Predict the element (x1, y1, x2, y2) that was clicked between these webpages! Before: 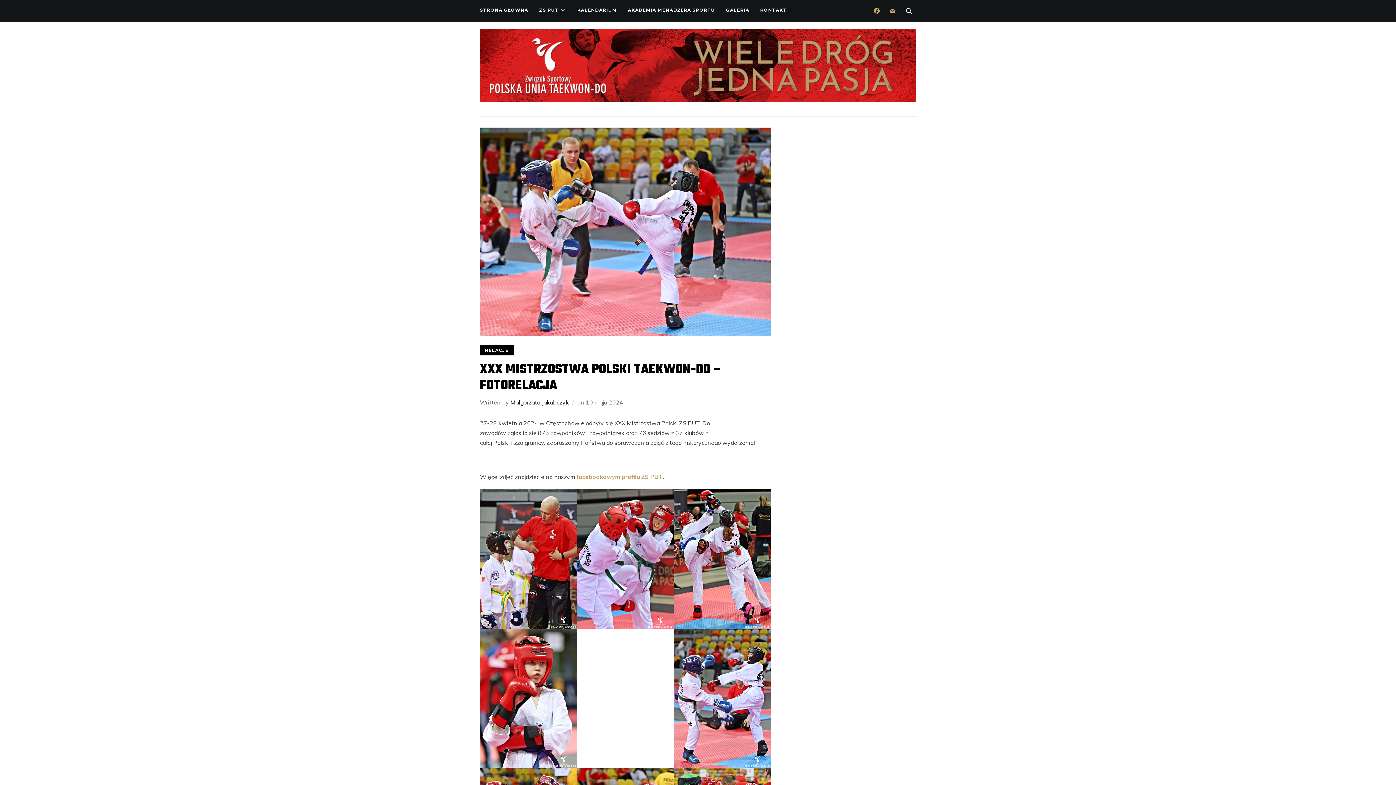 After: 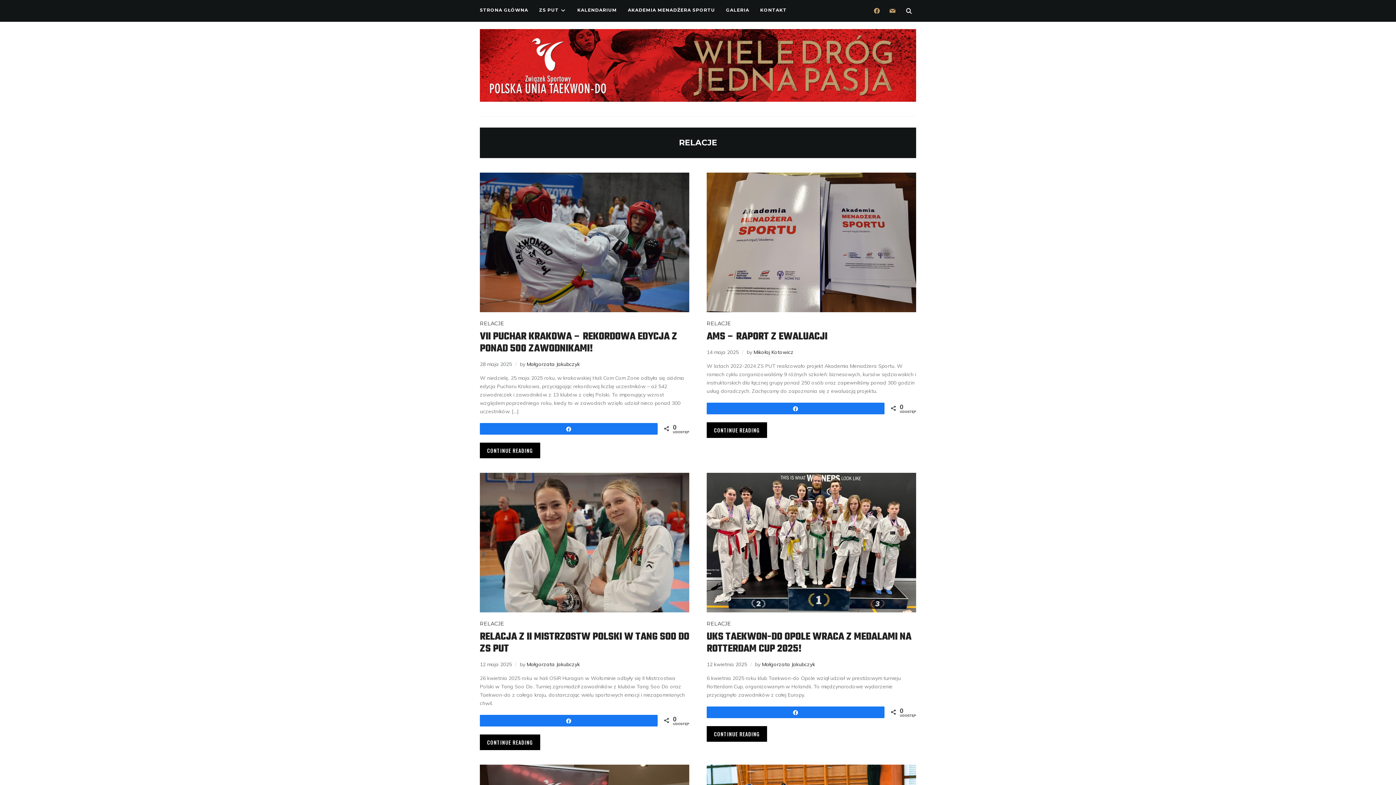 Action: bbox: (480, 345, 513, 355) label: RELACJE